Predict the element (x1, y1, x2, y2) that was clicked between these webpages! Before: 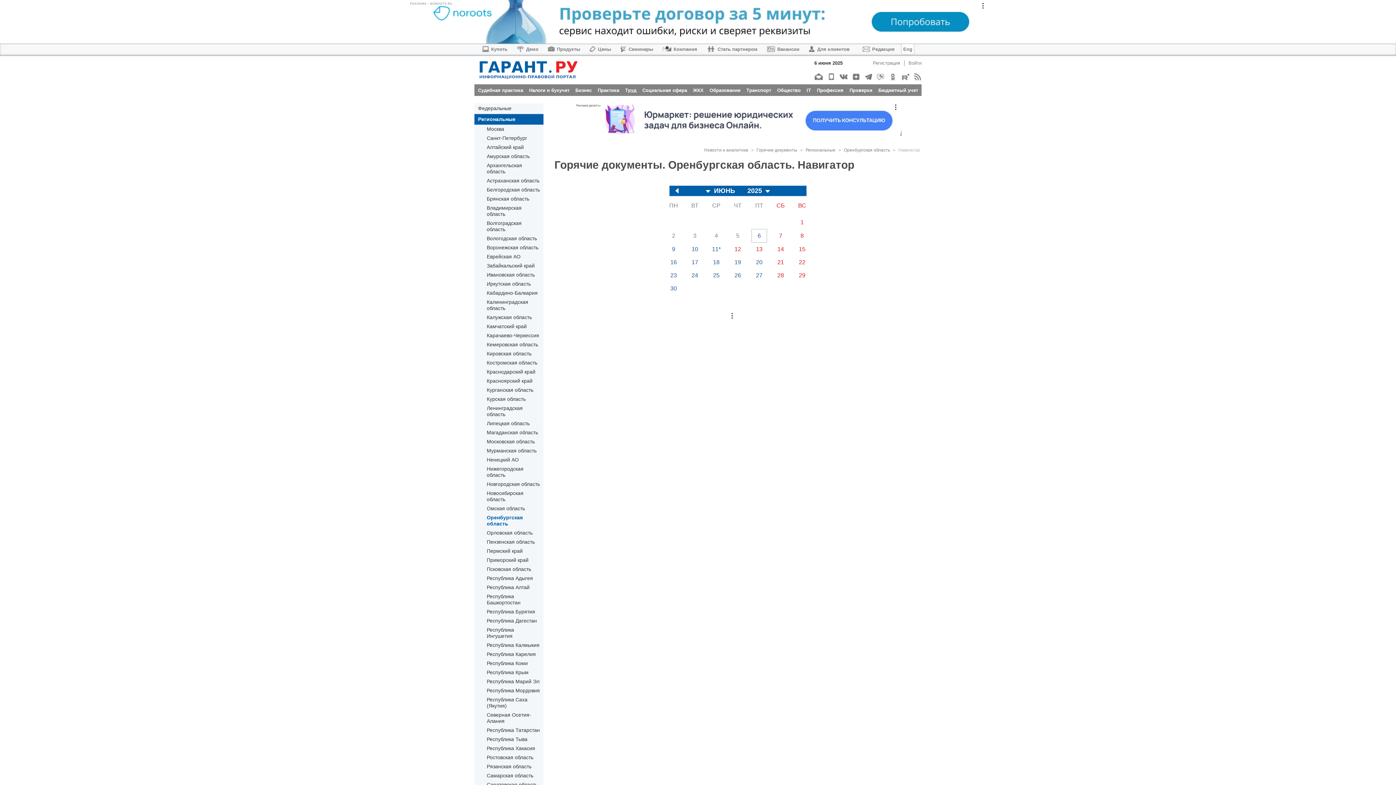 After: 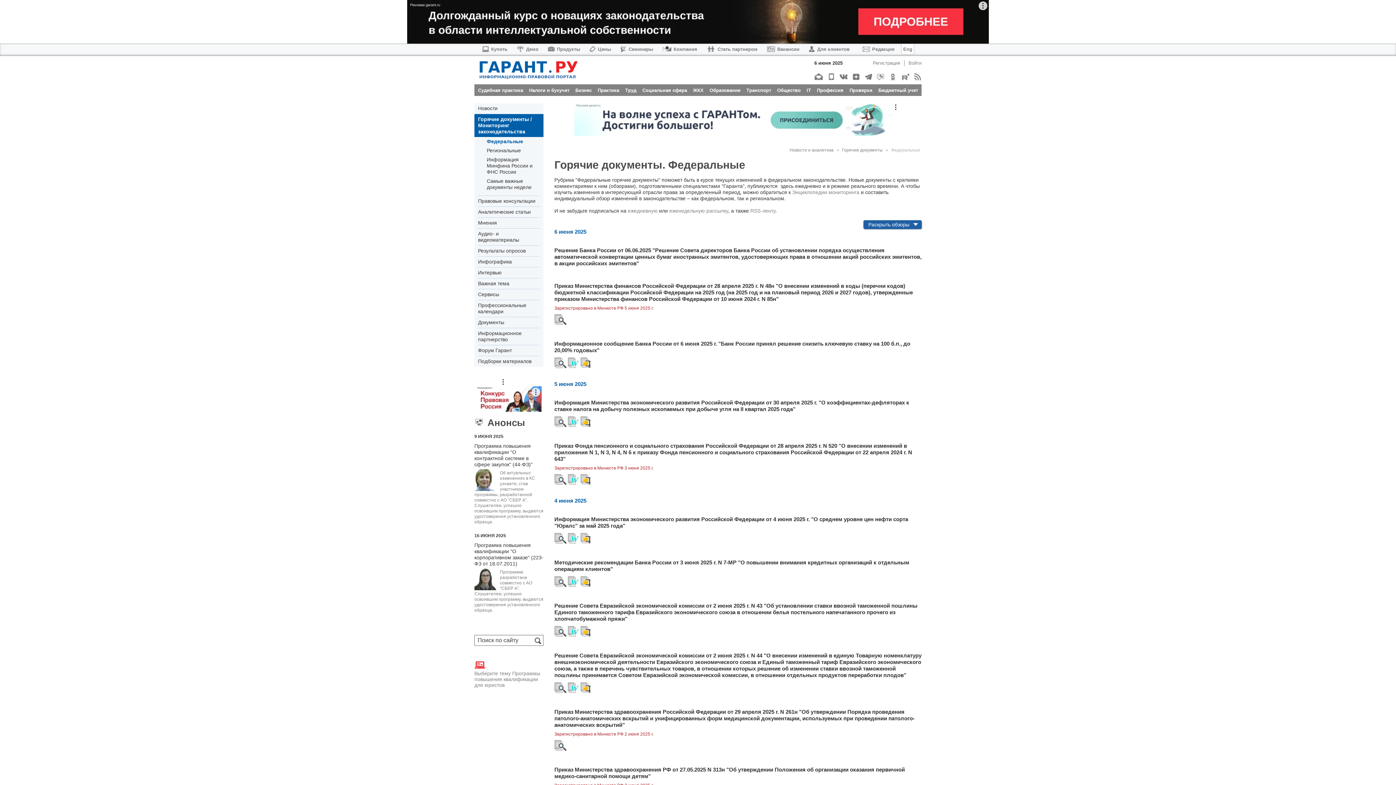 Action: label: Федеральные bbox: (478, 103, 540, 113)